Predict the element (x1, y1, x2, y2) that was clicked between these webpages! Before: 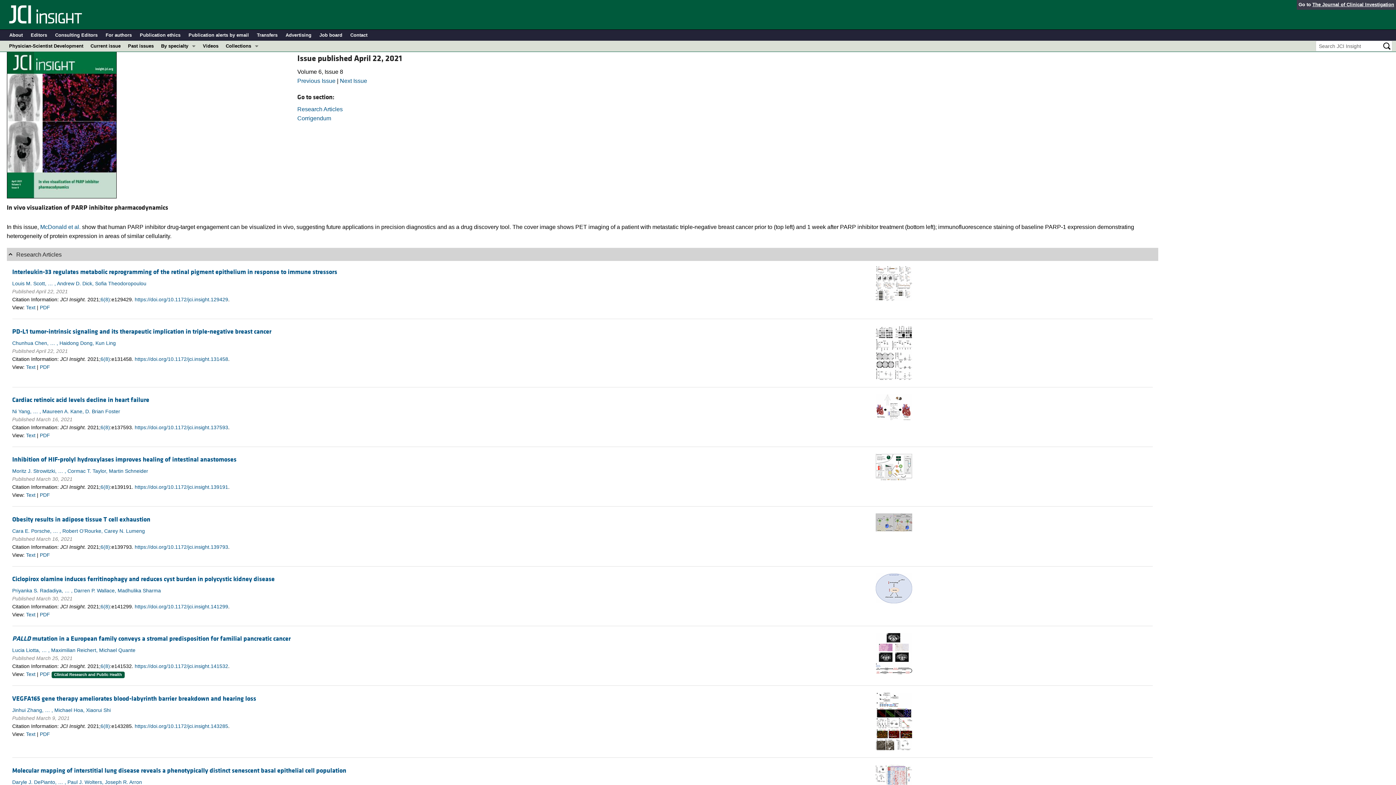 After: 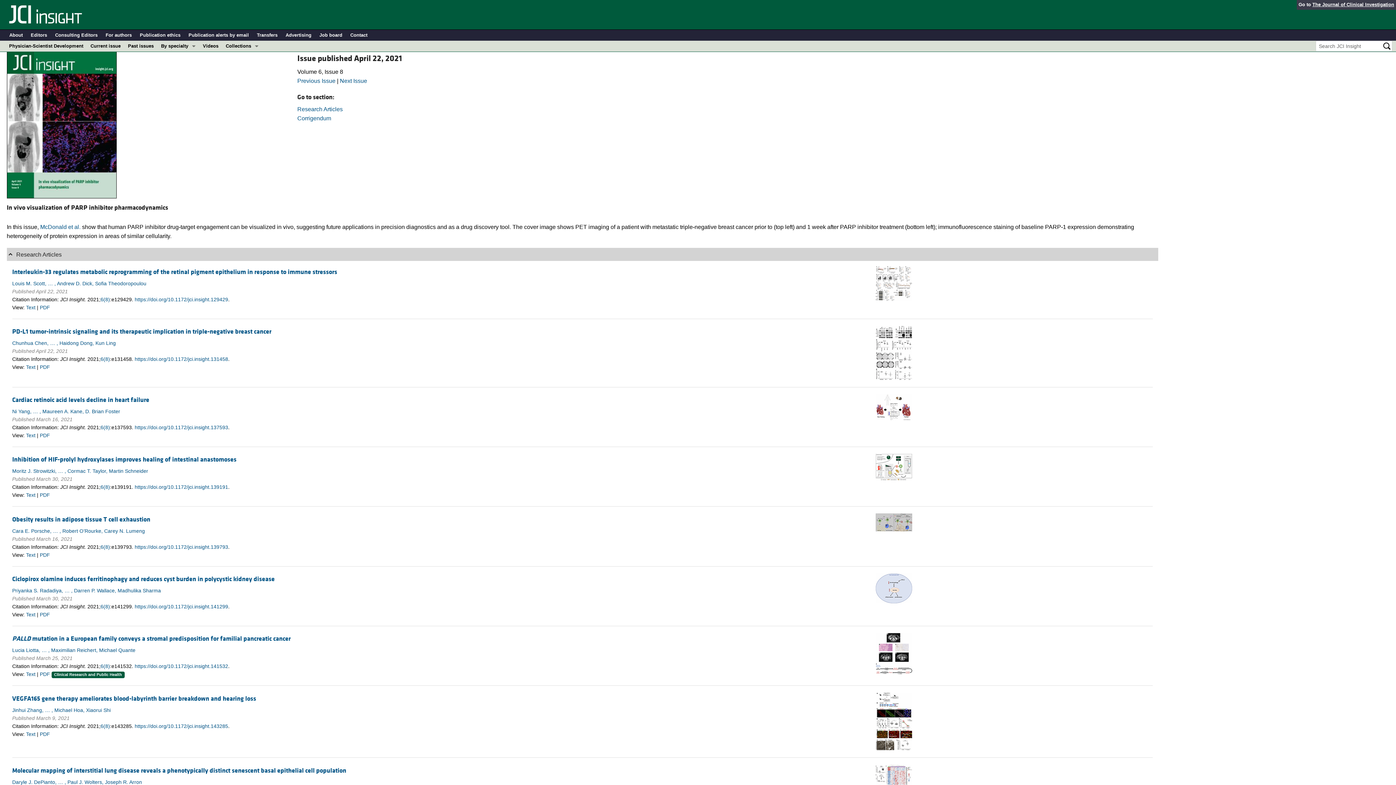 Action: label: 6(8) bbox: (100, 424, 110, 430)